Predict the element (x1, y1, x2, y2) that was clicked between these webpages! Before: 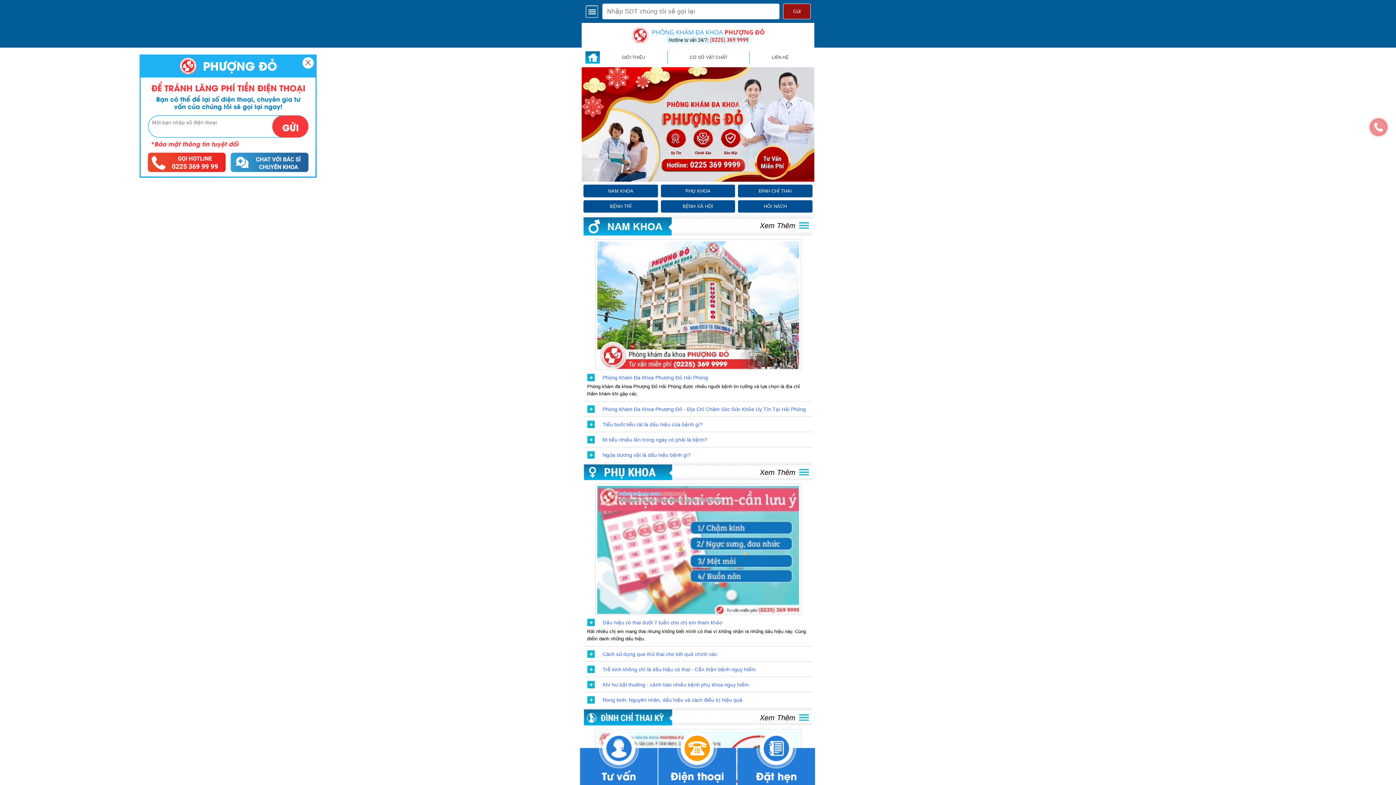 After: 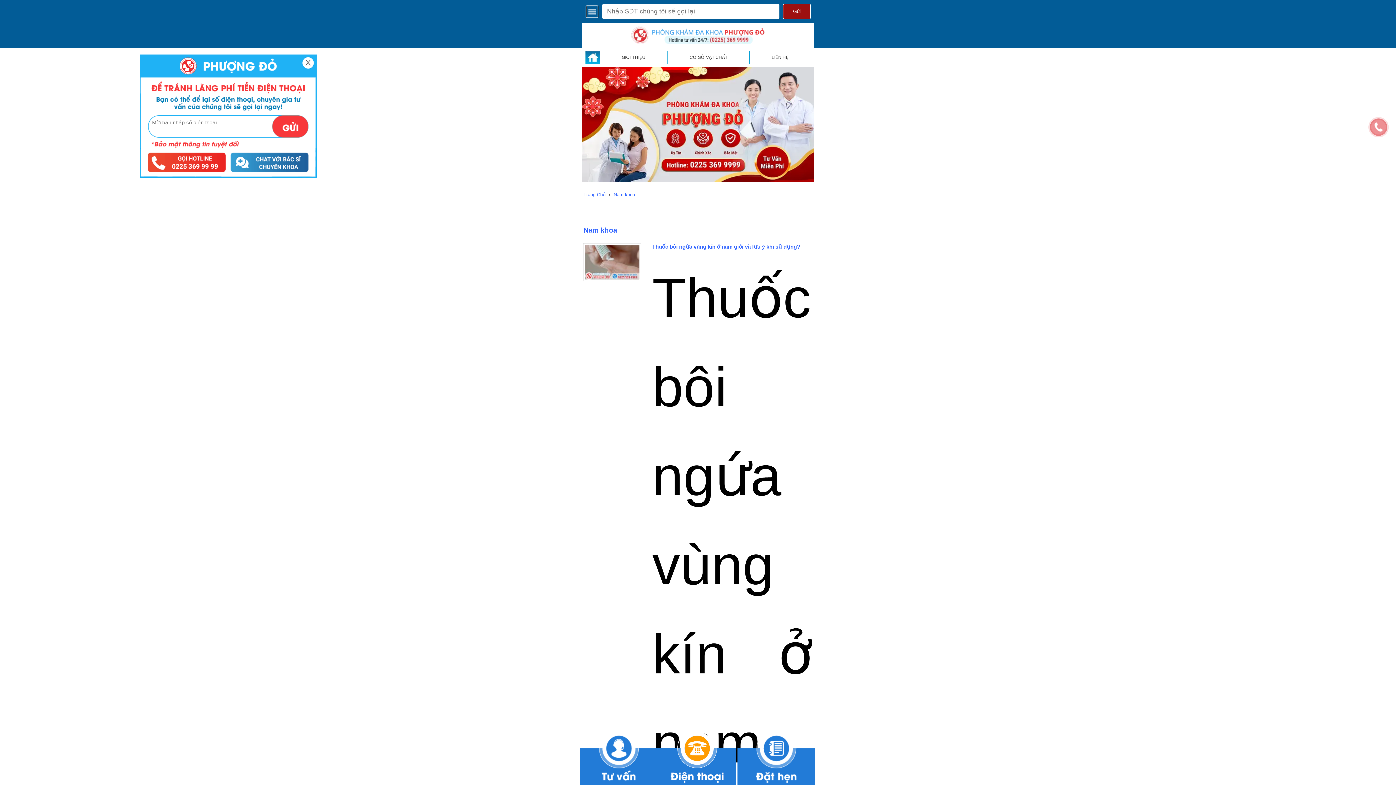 Action: bbox: (760, 221, 795, 229) label: Xem Thêm